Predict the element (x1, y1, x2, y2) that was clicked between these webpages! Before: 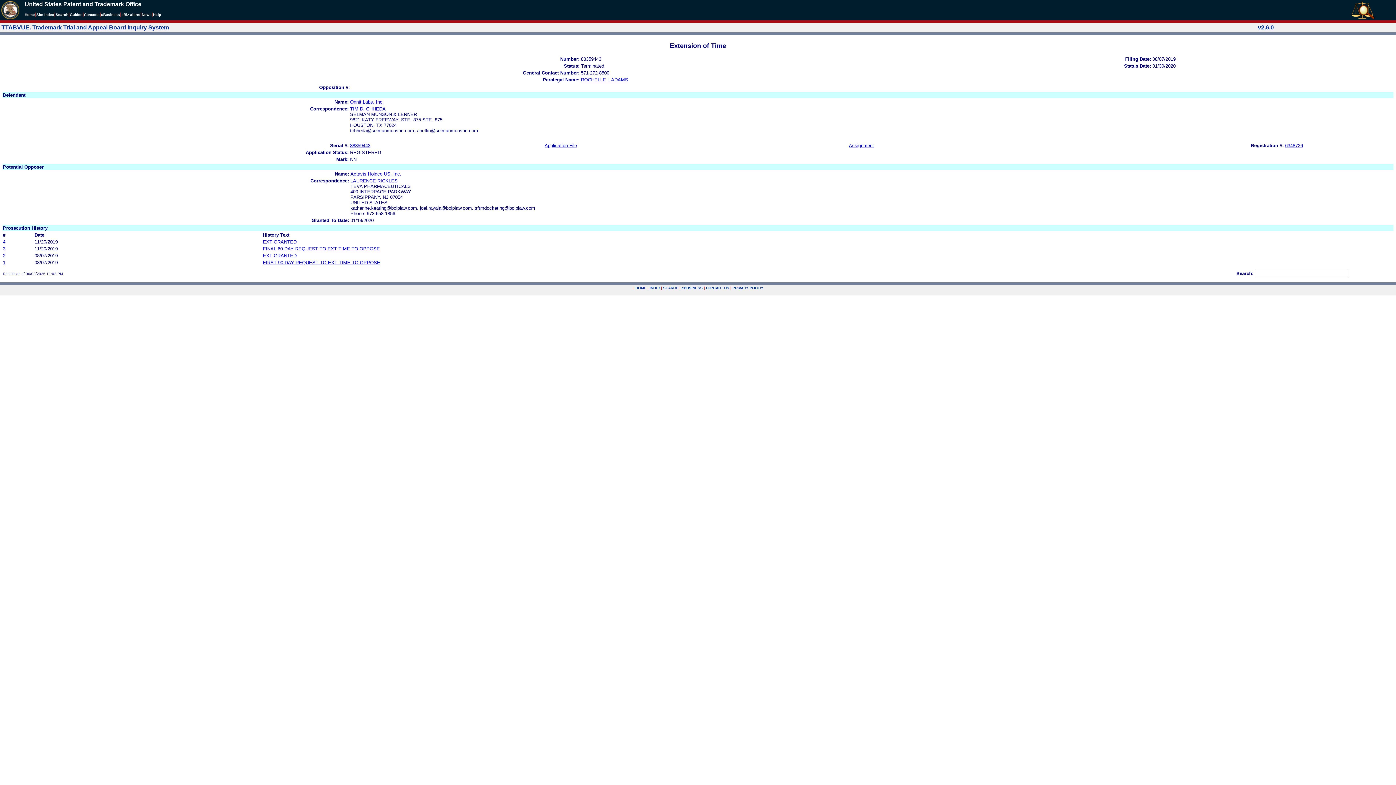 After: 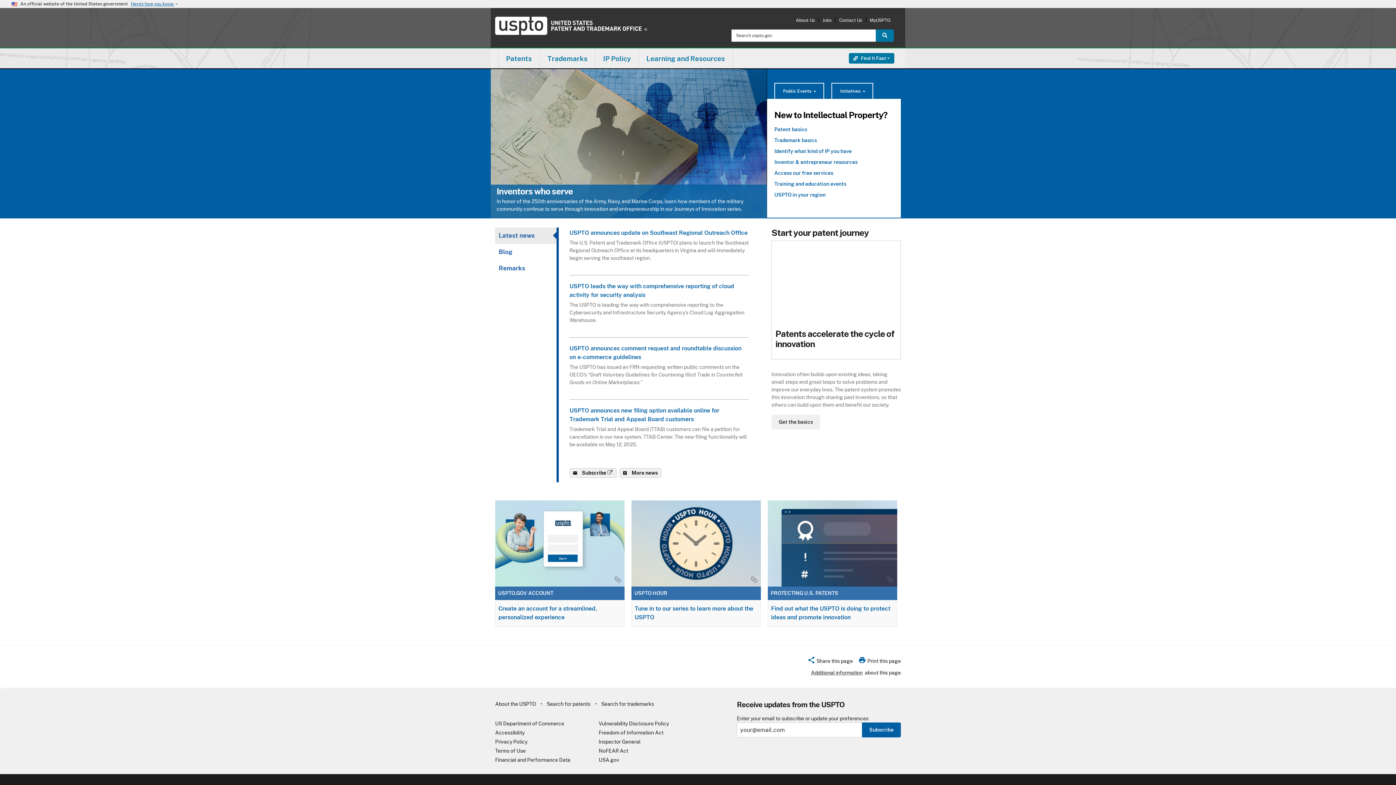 Action: bbox: (1, 5, 19, 11)